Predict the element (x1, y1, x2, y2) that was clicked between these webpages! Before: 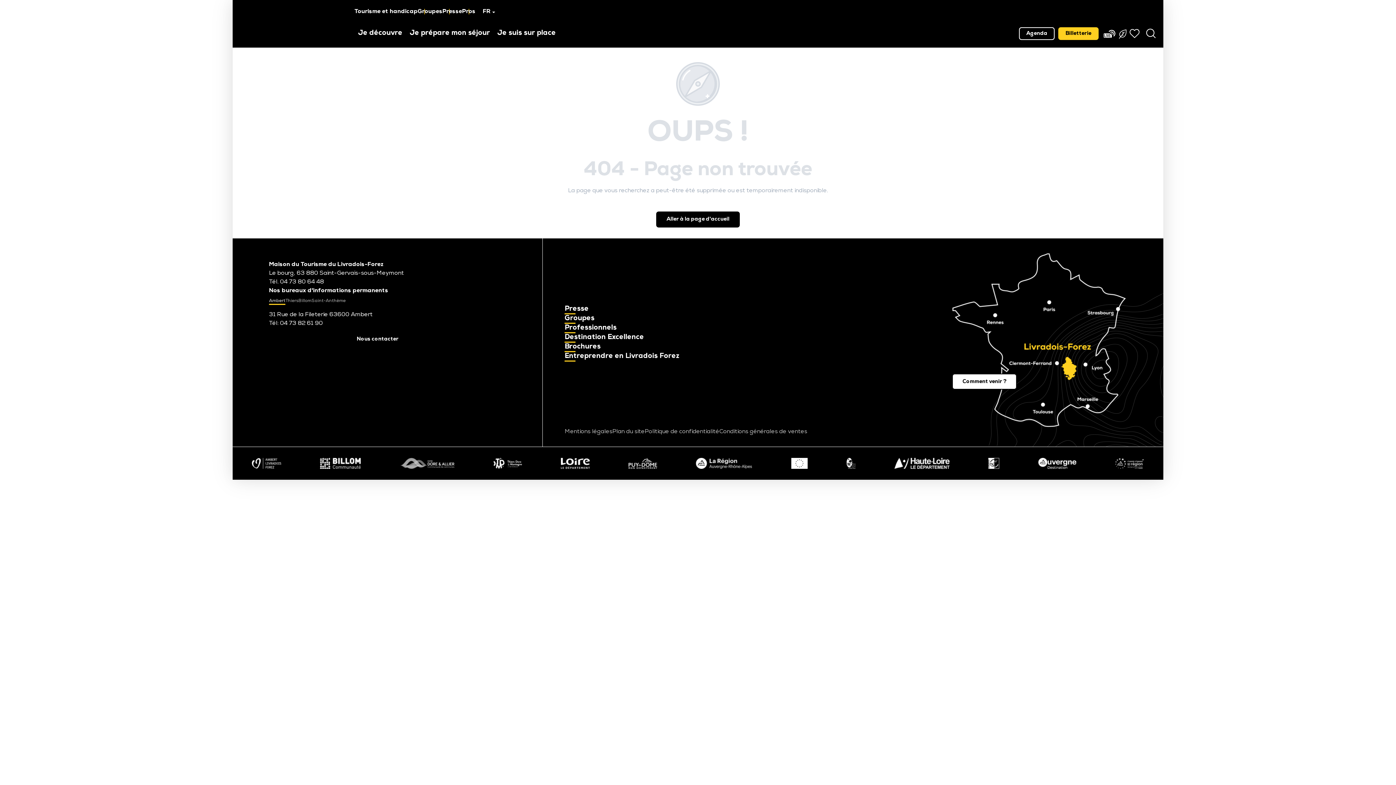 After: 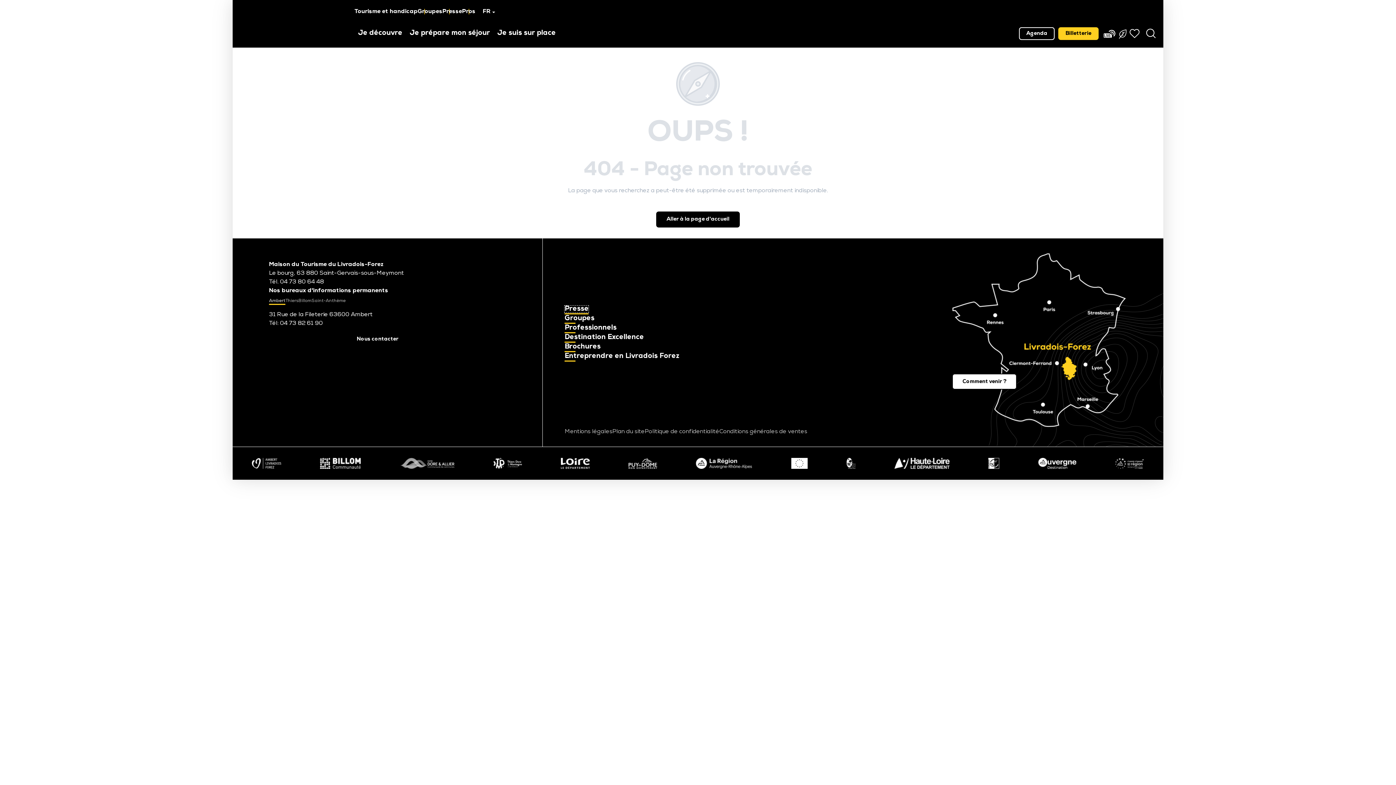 Action: bbox: (564, 305, 588, 312) label: Presse